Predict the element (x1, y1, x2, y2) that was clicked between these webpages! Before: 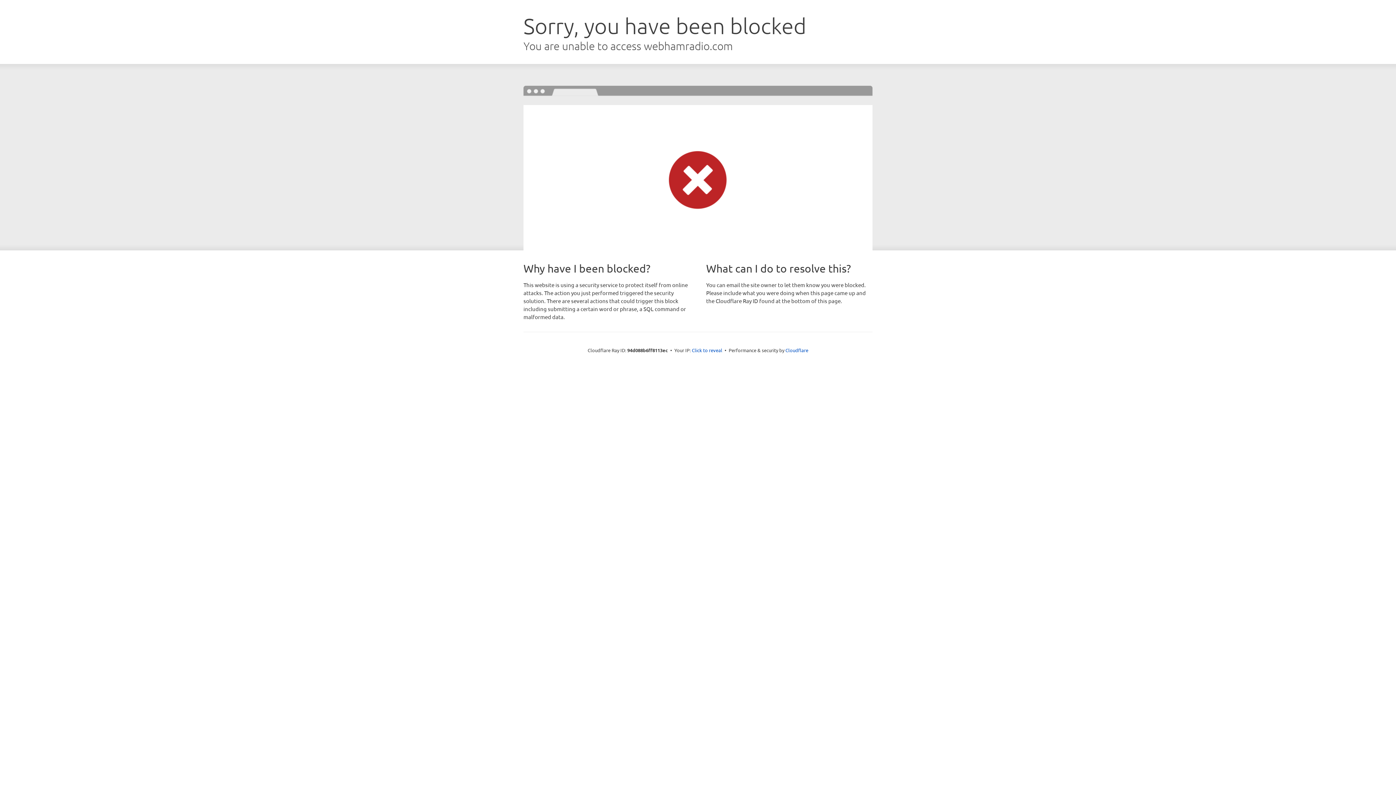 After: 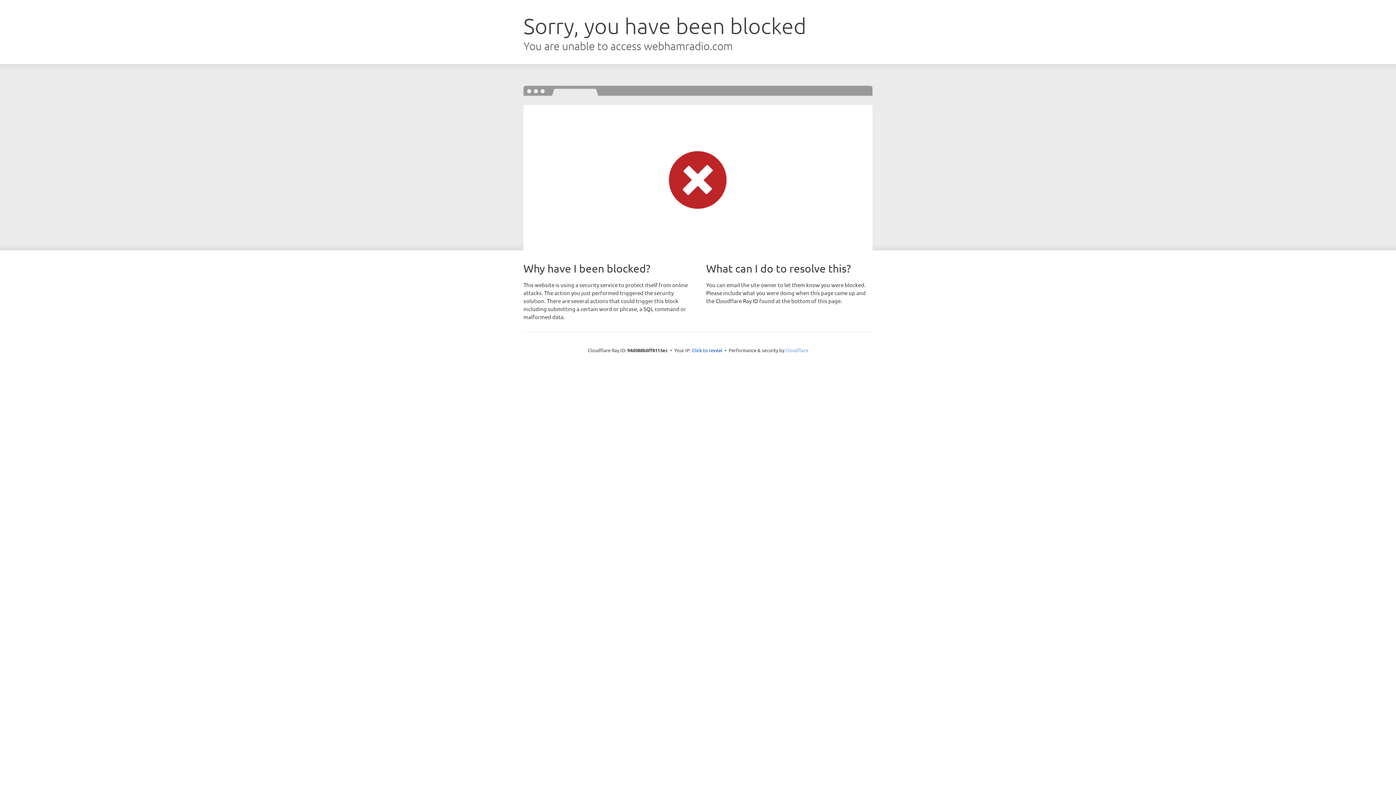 Action: bbox: (785, 347, 808, 353) label: Cloudflare